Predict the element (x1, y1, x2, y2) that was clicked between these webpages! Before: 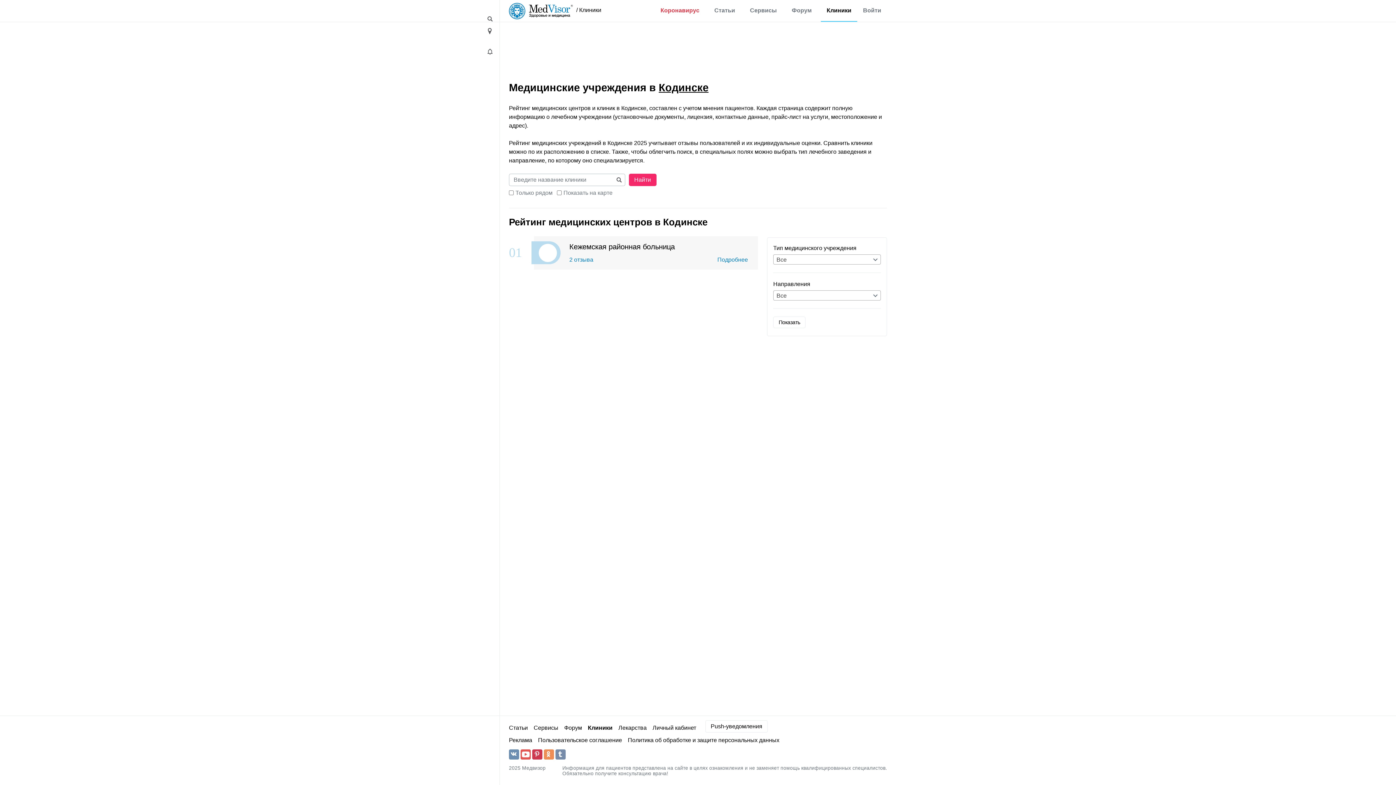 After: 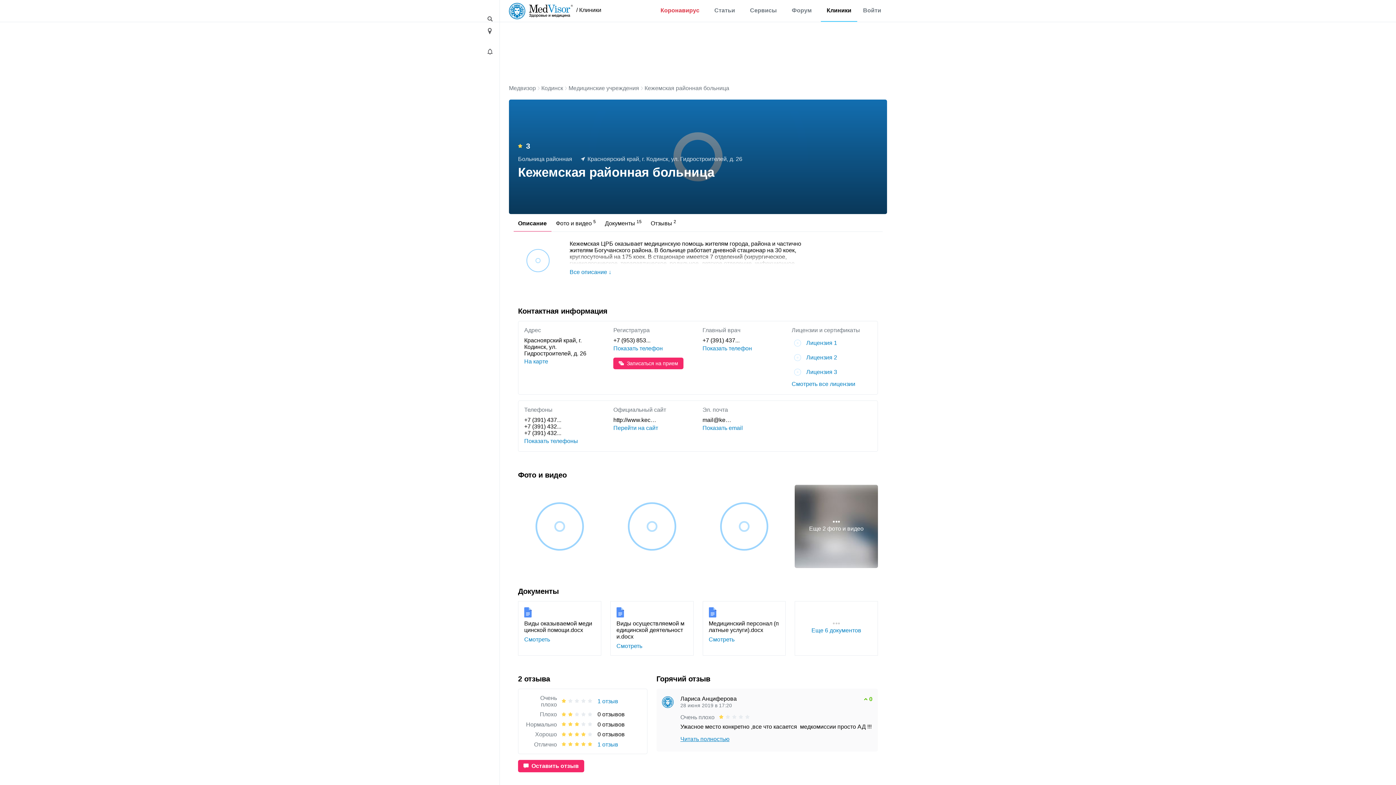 Action: label: Кежемская районная больница bbox: (569, 242, 674, 250)